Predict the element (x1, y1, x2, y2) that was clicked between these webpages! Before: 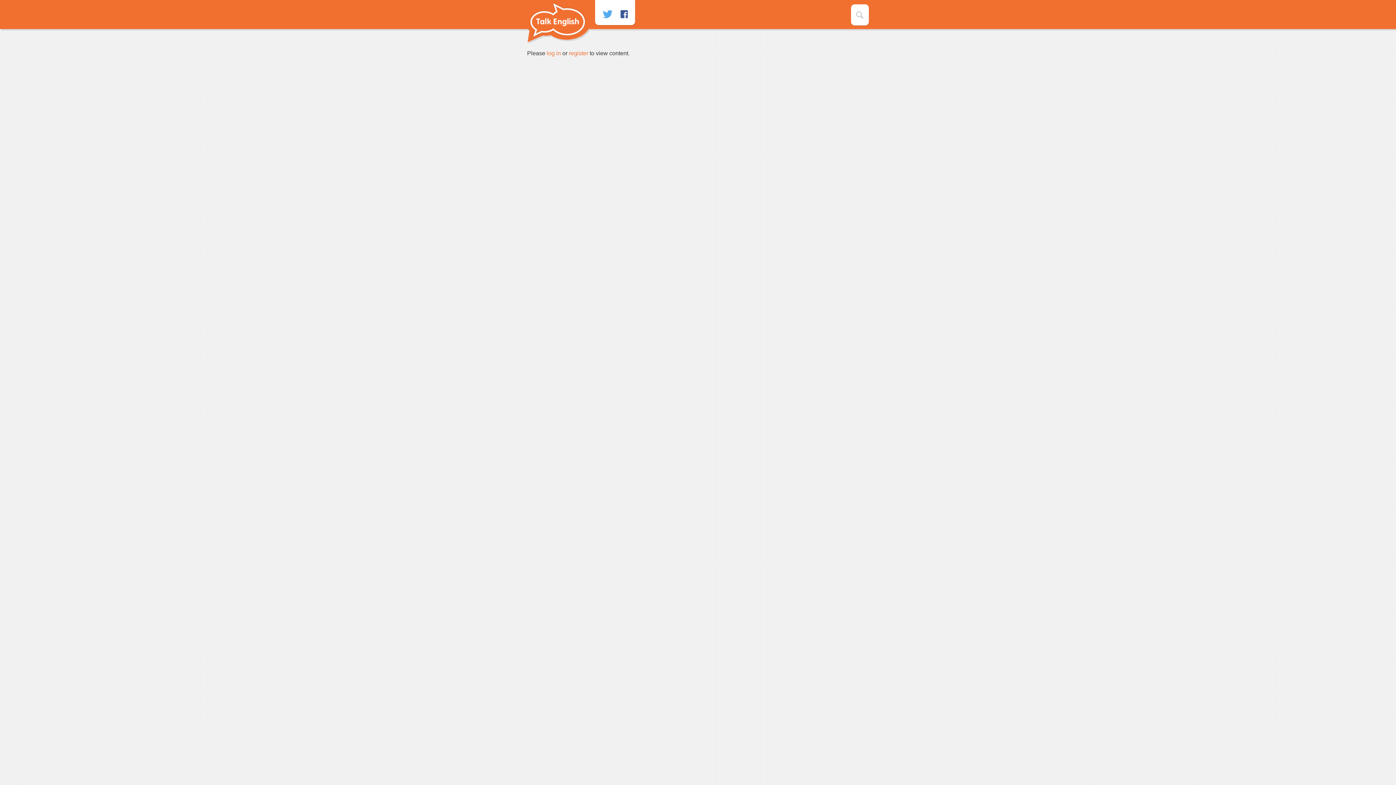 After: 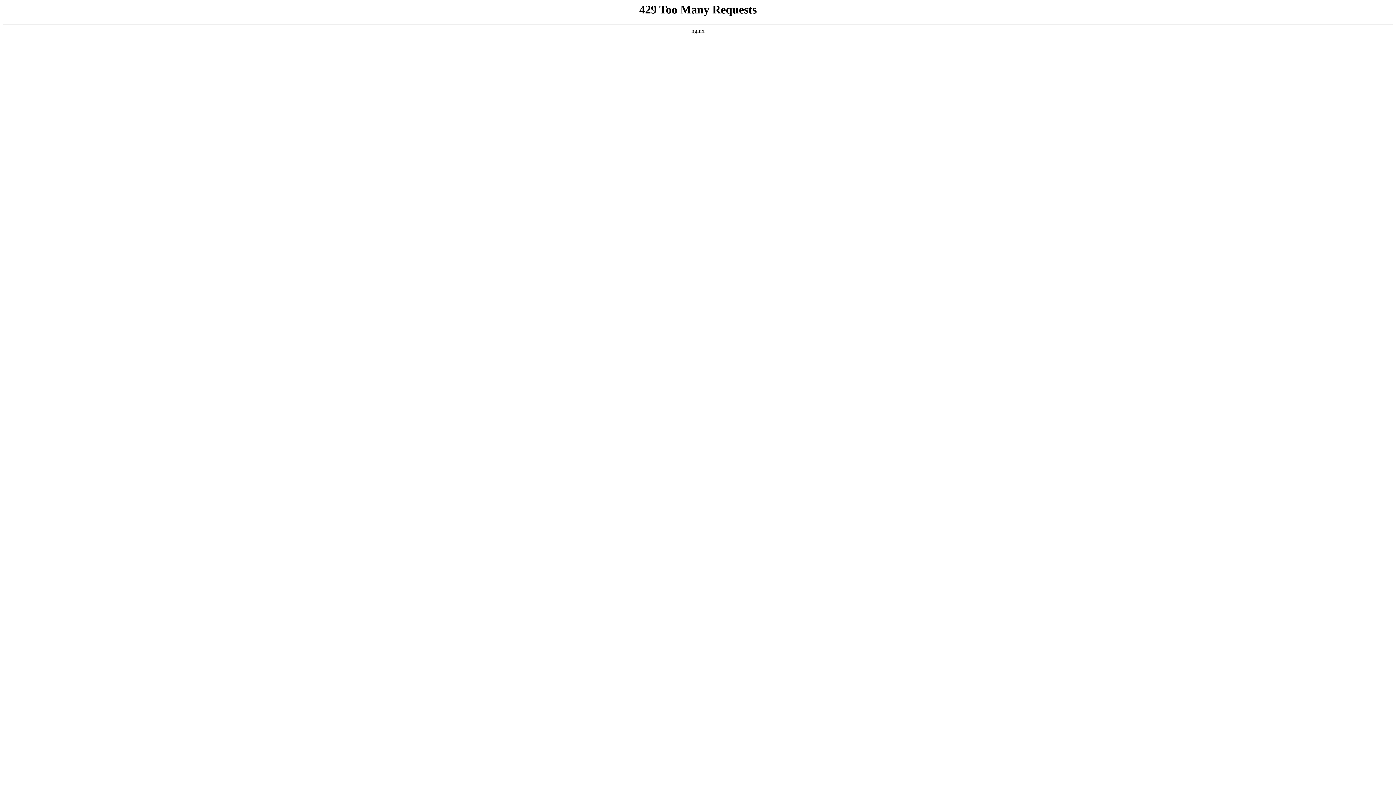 Action: bbox: (527, 15, 586, 21)